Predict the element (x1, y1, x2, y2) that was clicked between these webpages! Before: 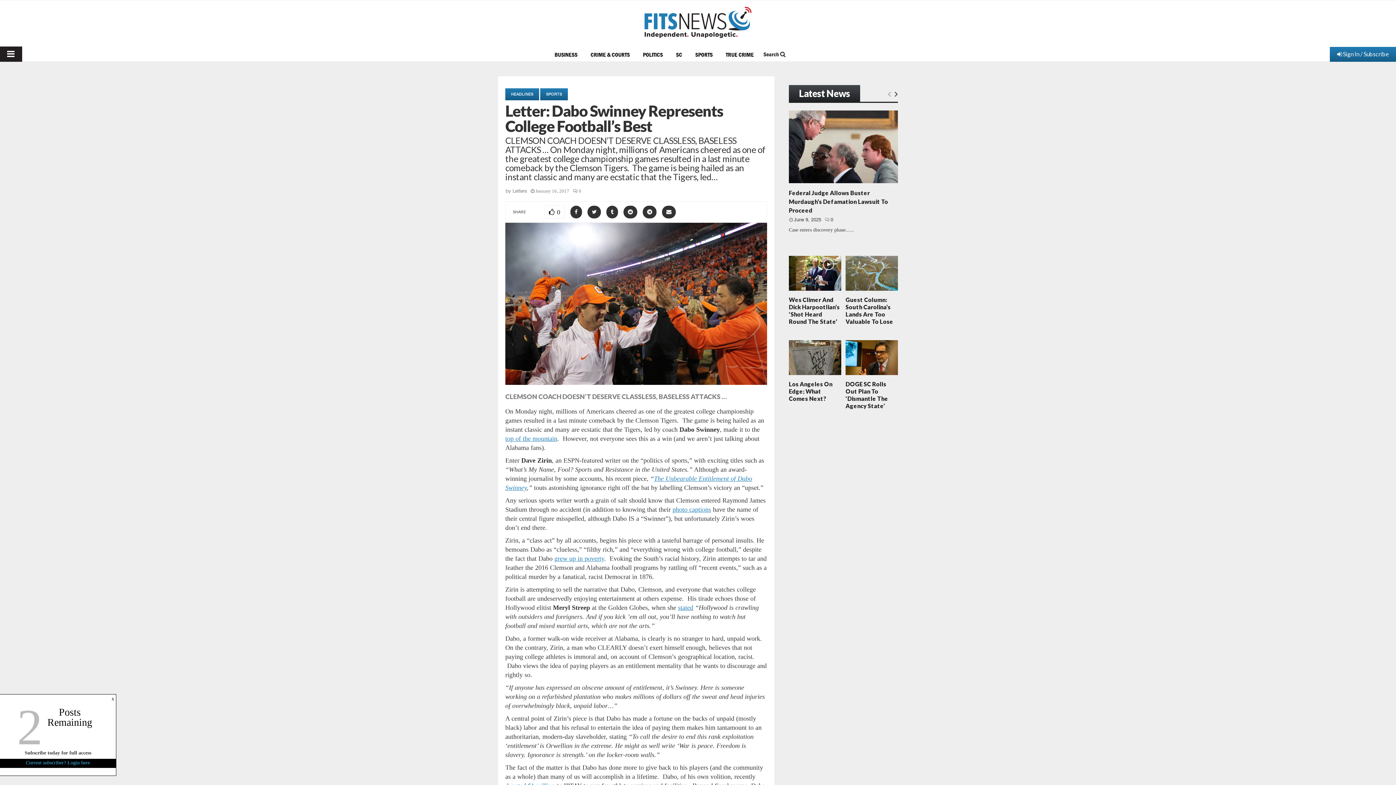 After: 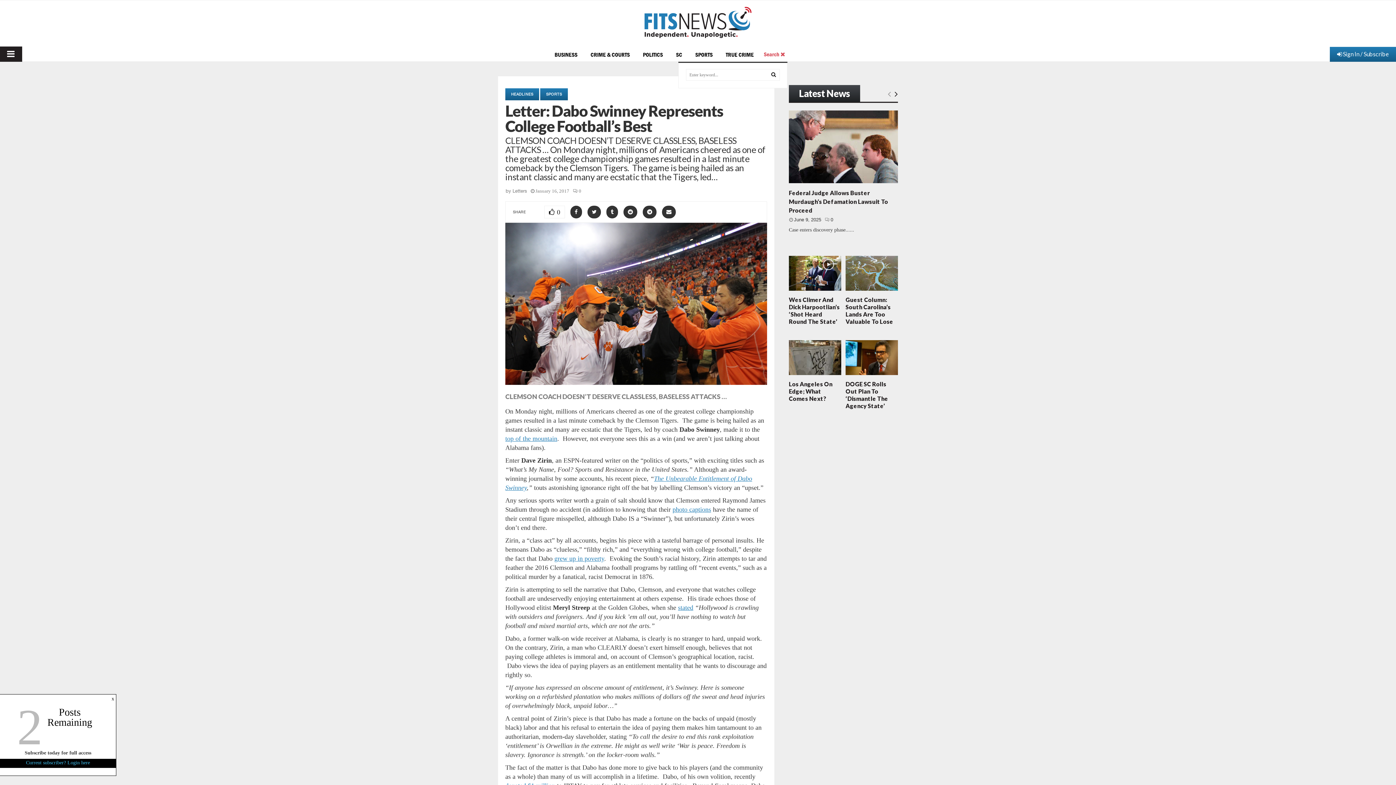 Action: bbox: (762, 47, 787, 61) label: Search 